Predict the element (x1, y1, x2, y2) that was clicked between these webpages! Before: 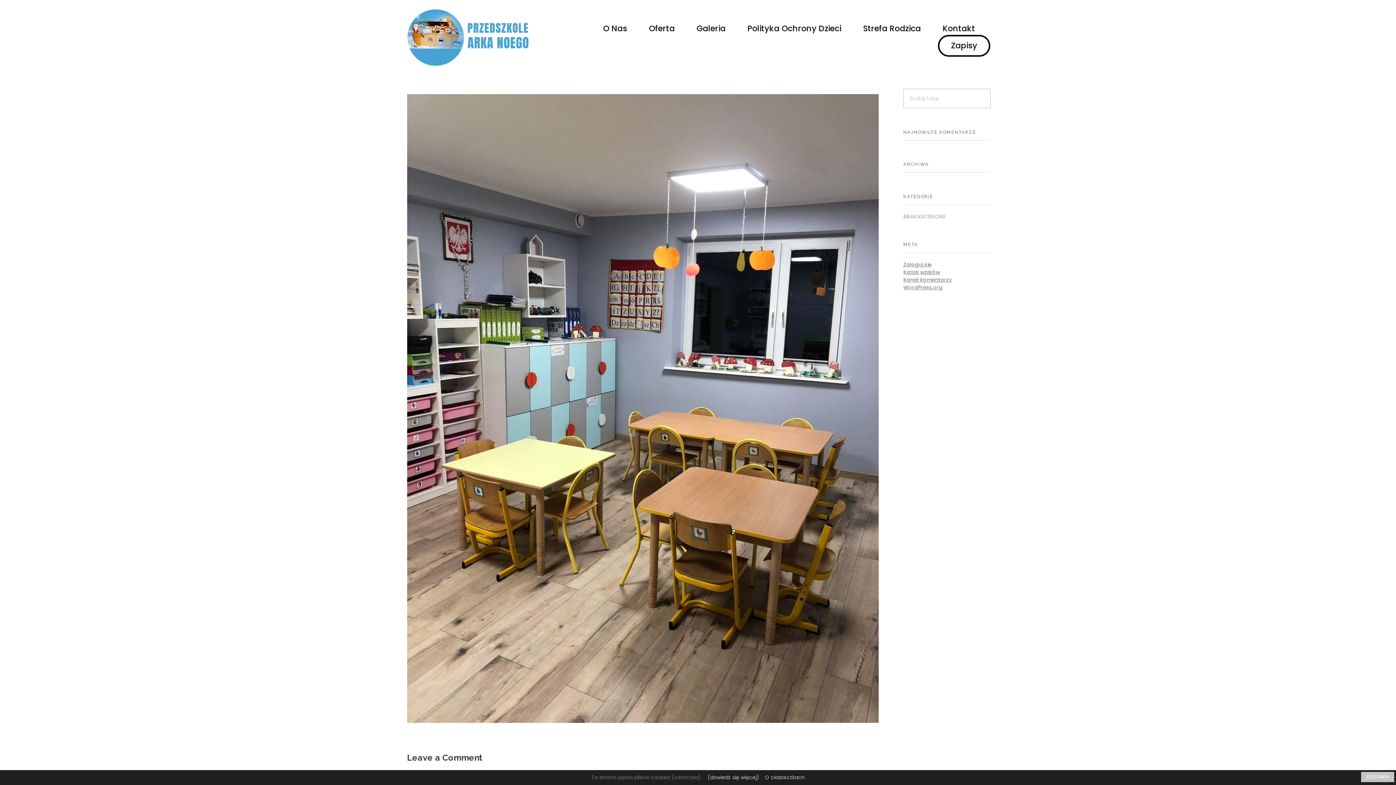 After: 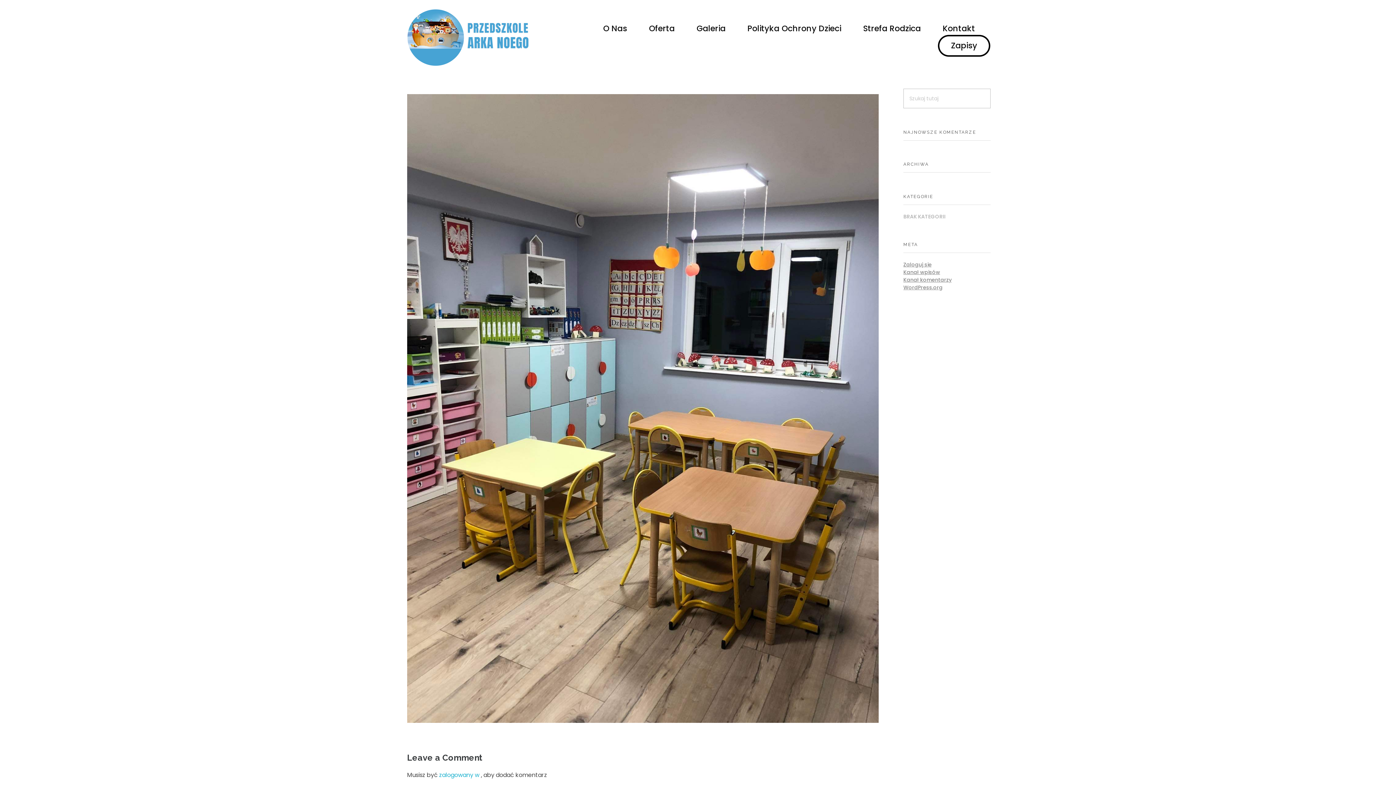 Action: bbox: (1361, 772, 1394, 782) label: ROZUMIEM